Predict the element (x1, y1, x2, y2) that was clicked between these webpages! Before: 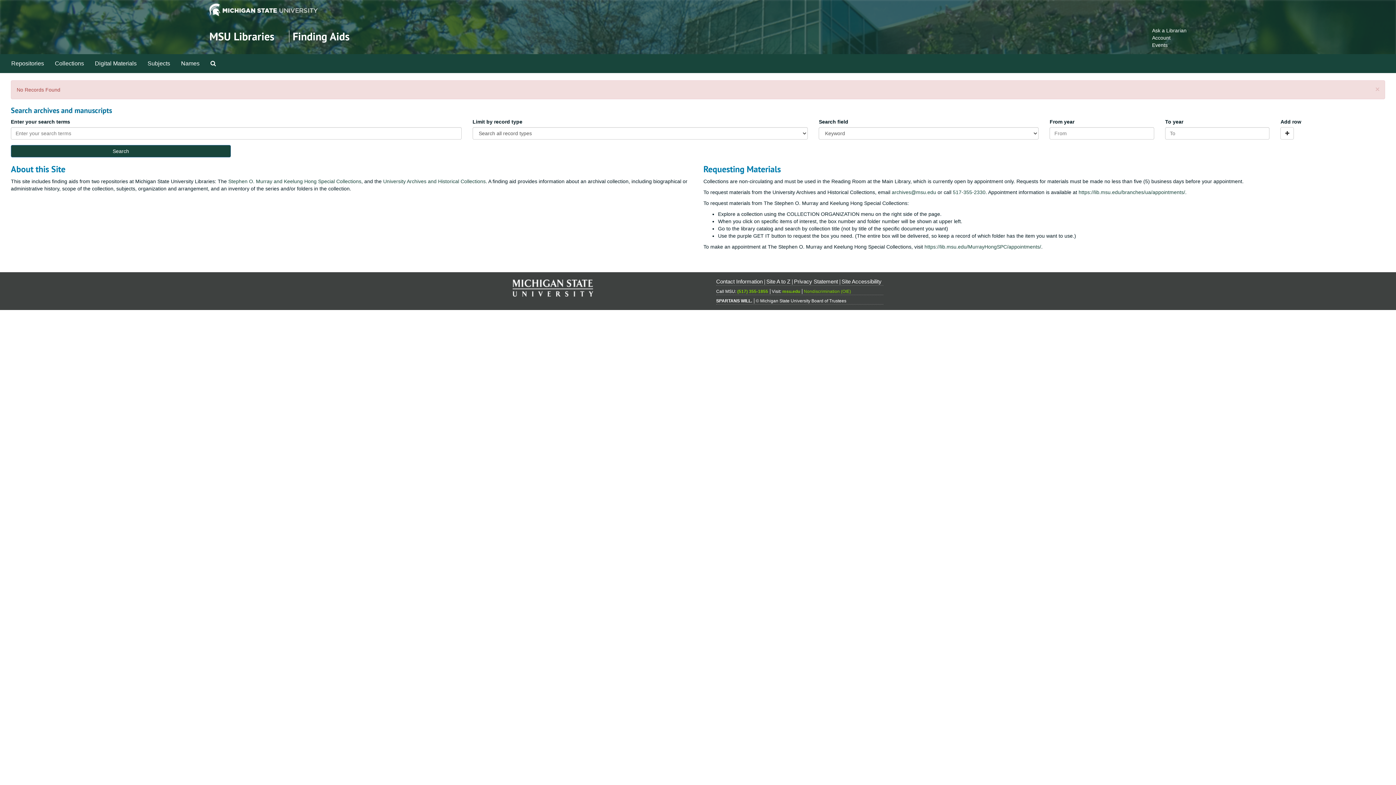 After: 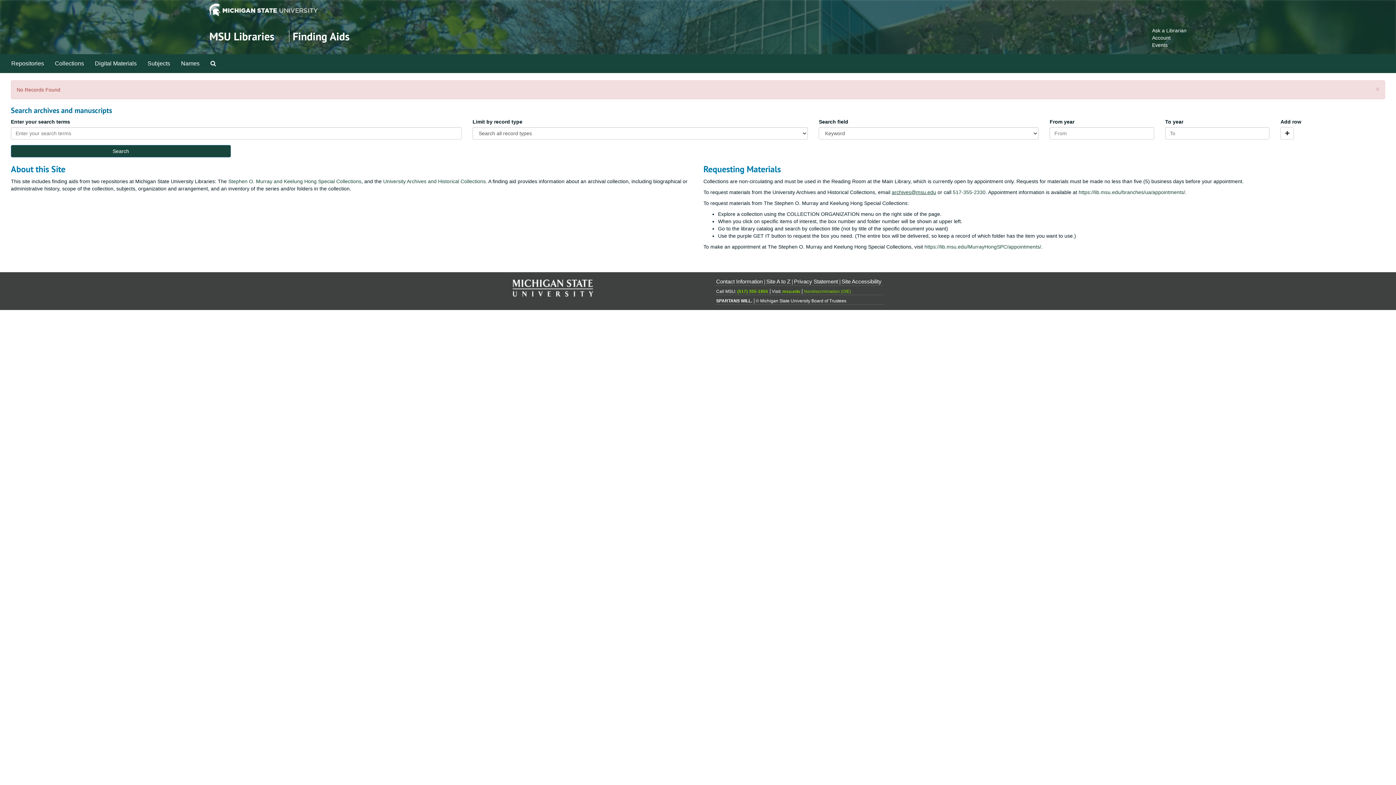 Action: label: archives@msu.edu bbox: (892, 189, 936, 195)